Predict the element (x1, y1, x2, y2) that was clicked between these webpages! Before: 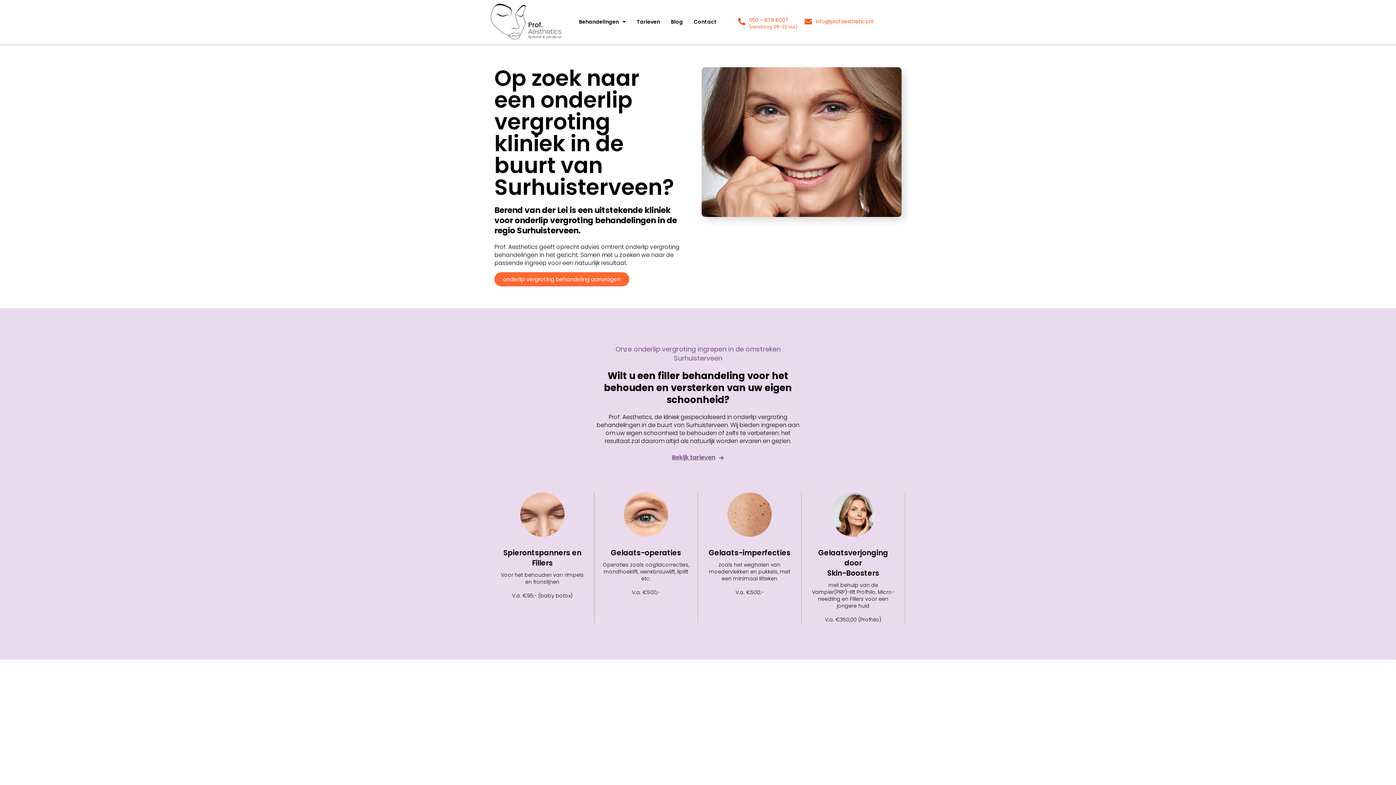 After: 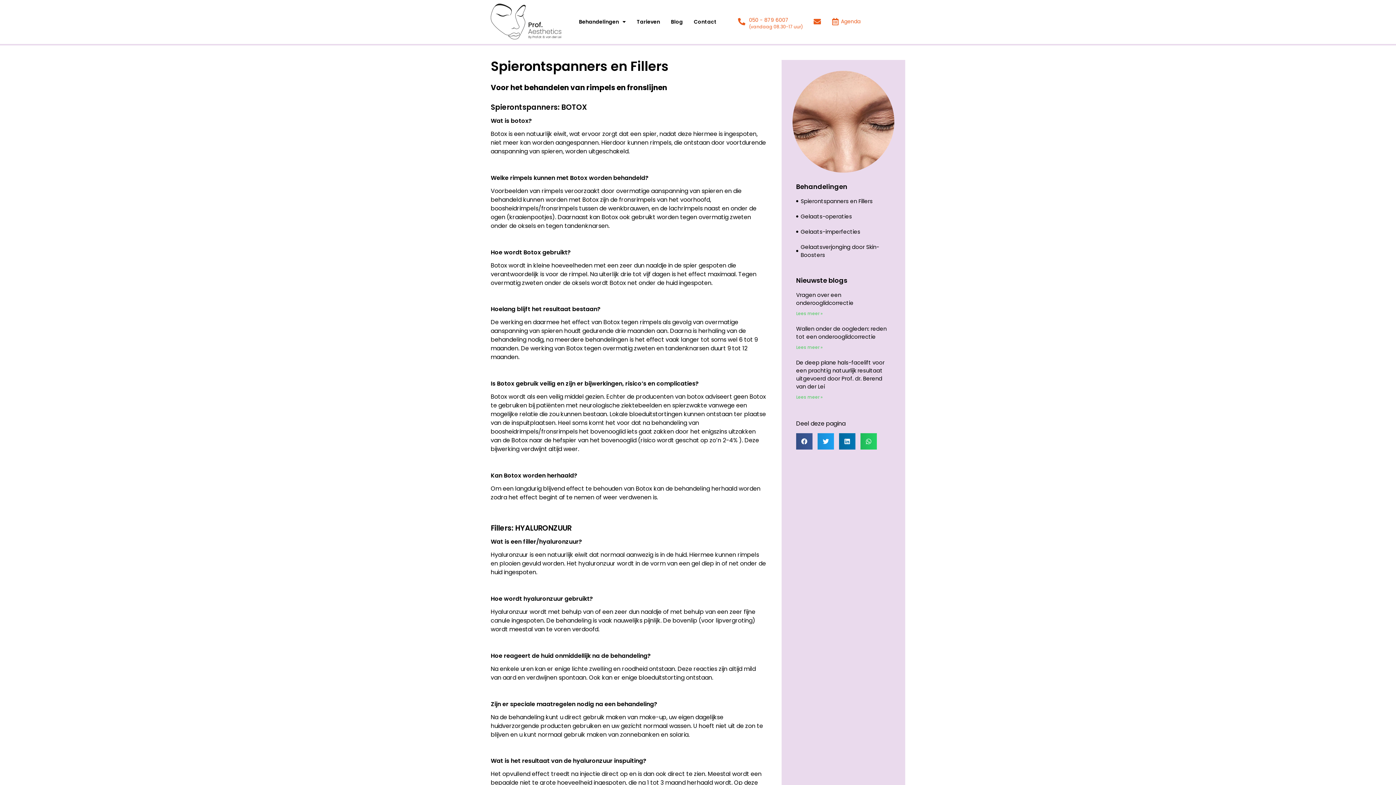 Action: bbox: (520, 531, 564, 538)